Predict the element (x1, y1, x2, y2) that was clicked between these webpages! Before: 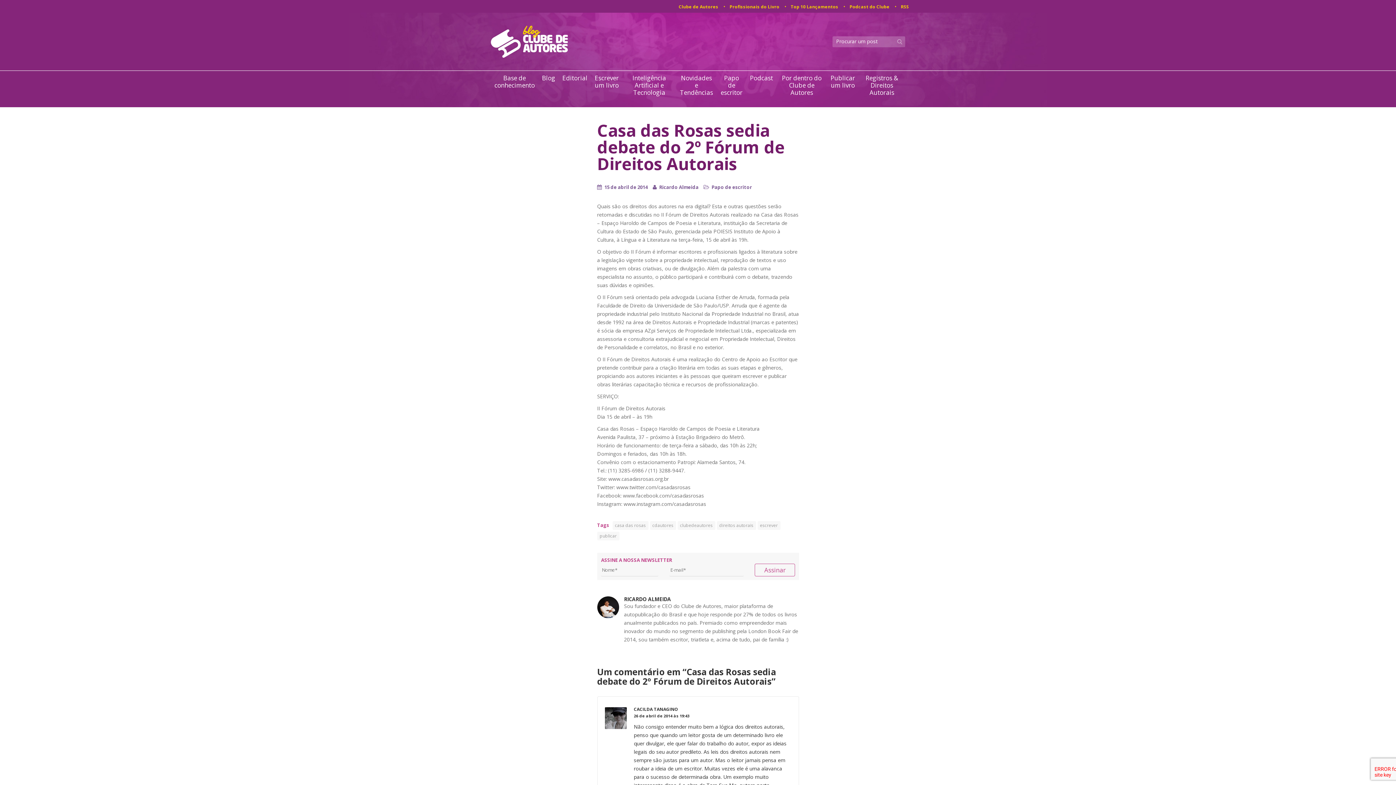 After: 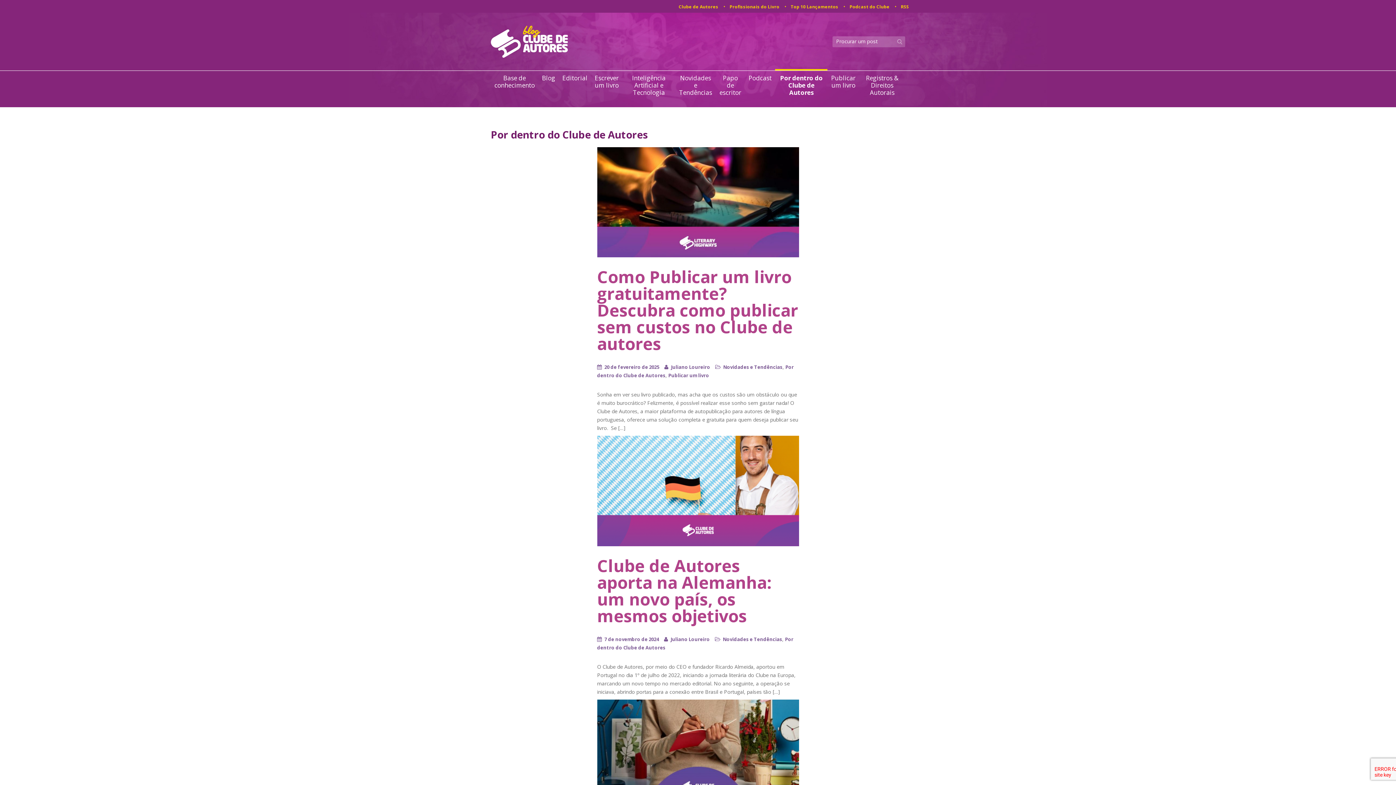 Action: bbox: (776, 74, 827, 96) label: Por dentro do Clube de Autores